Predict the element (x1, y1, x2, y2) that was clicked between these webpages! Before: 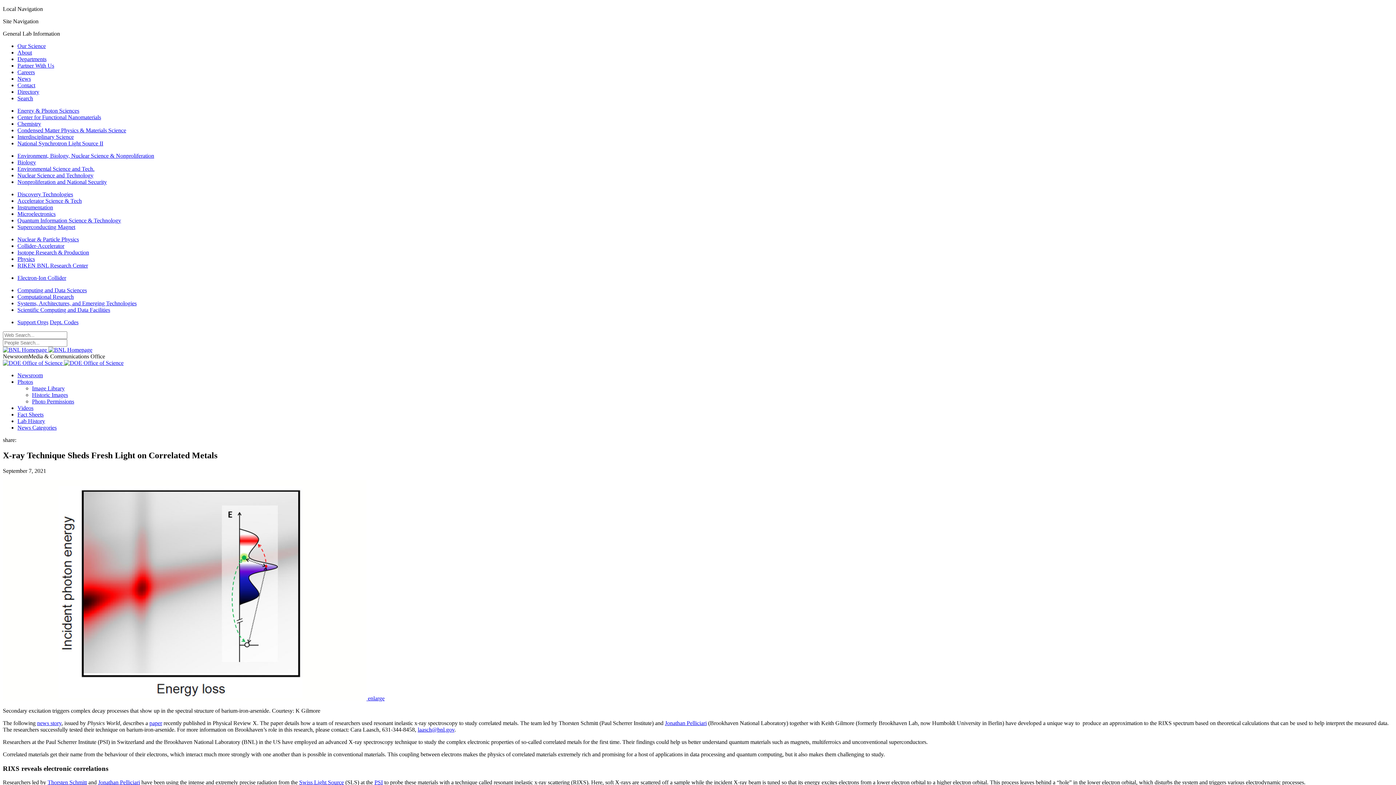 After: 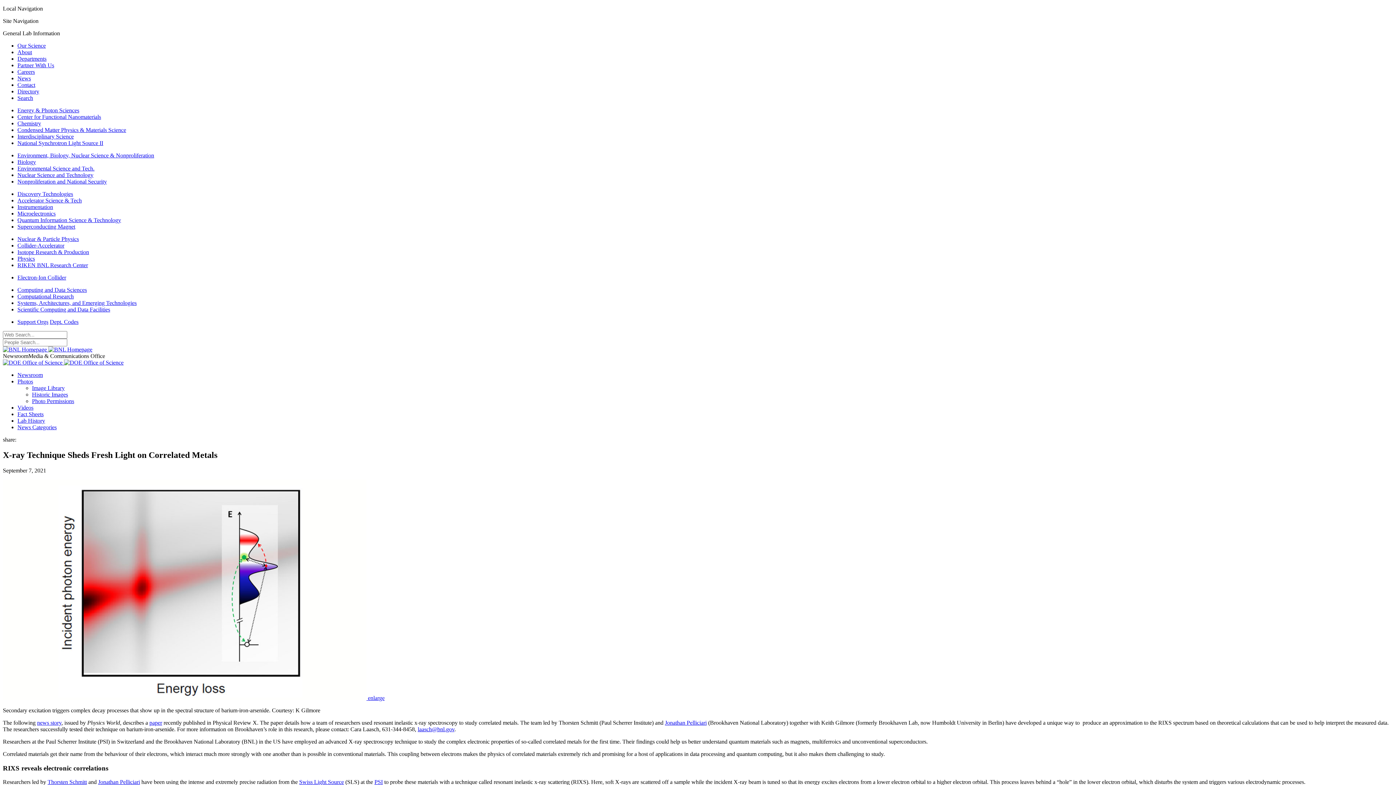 Action: bbox: (374, 779, 382, 785) label: PSI